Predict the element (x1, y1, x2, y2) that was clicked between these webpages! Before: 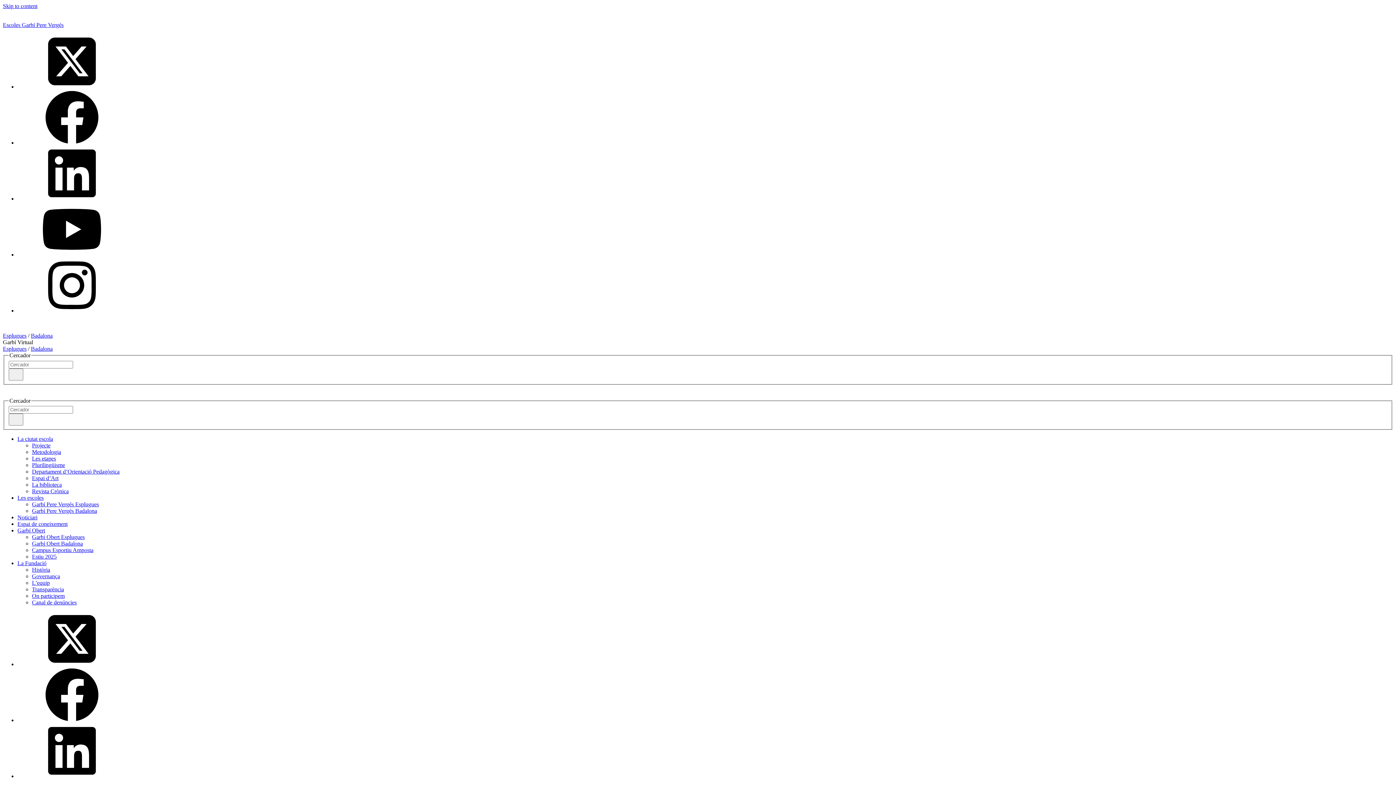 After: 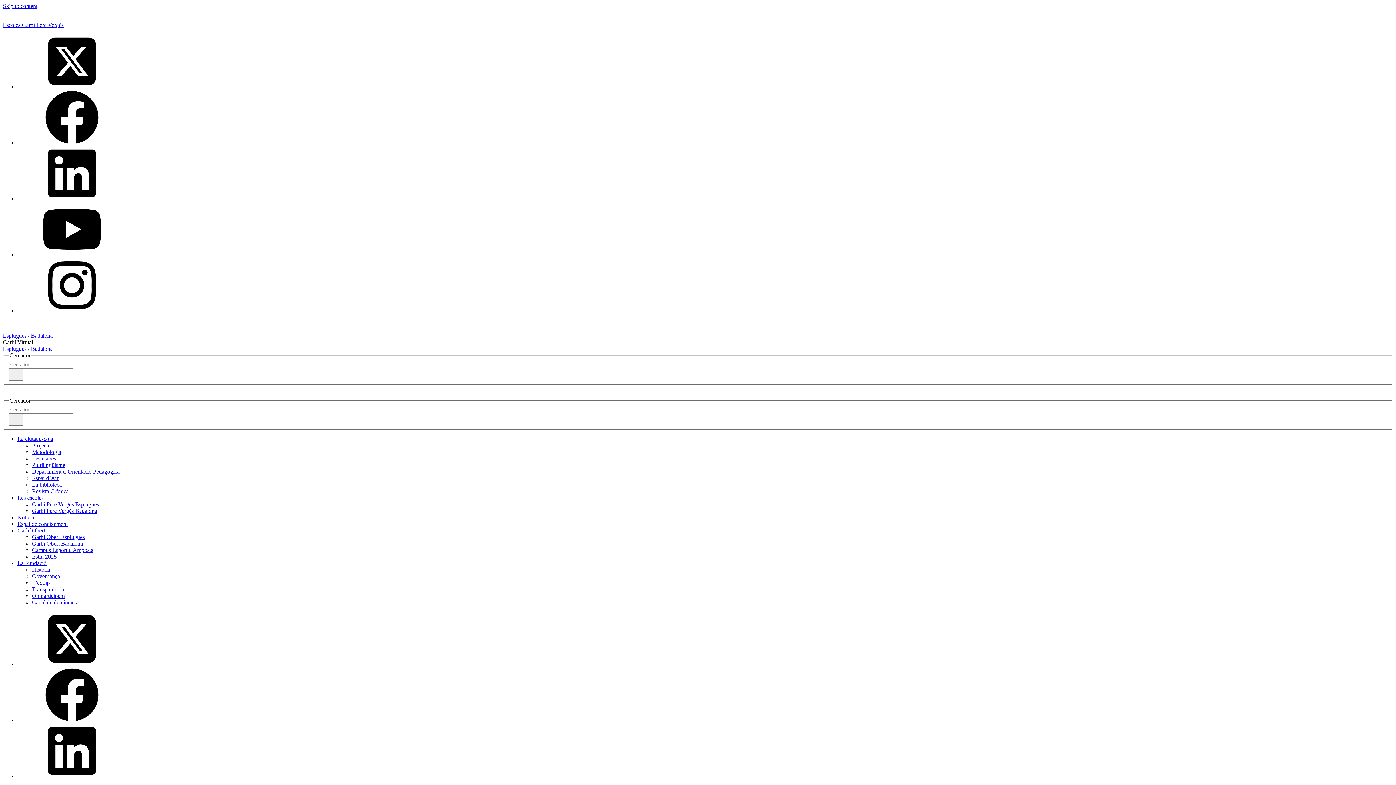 Action: label: Escoles Garbí Pere Vergés bbox: (2, 21, 63, 28)